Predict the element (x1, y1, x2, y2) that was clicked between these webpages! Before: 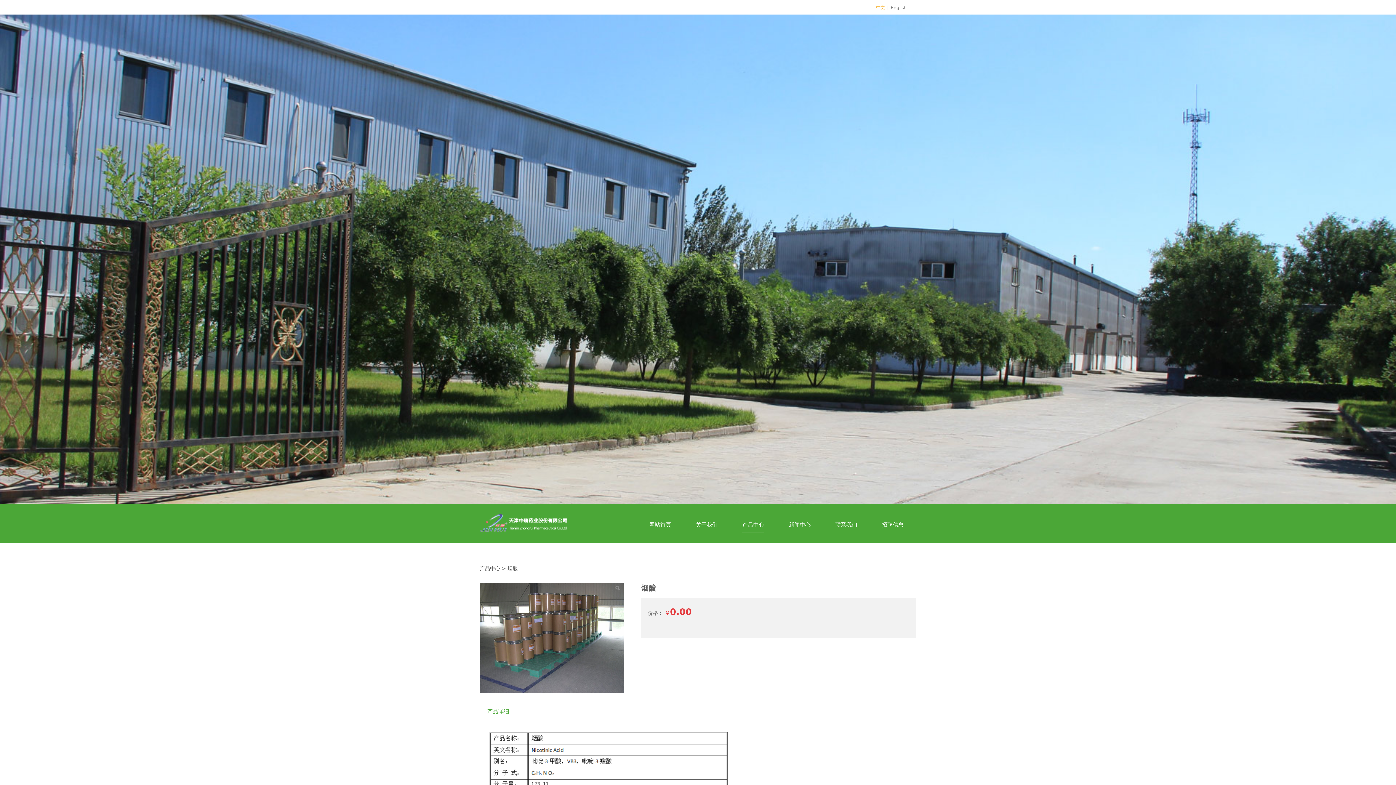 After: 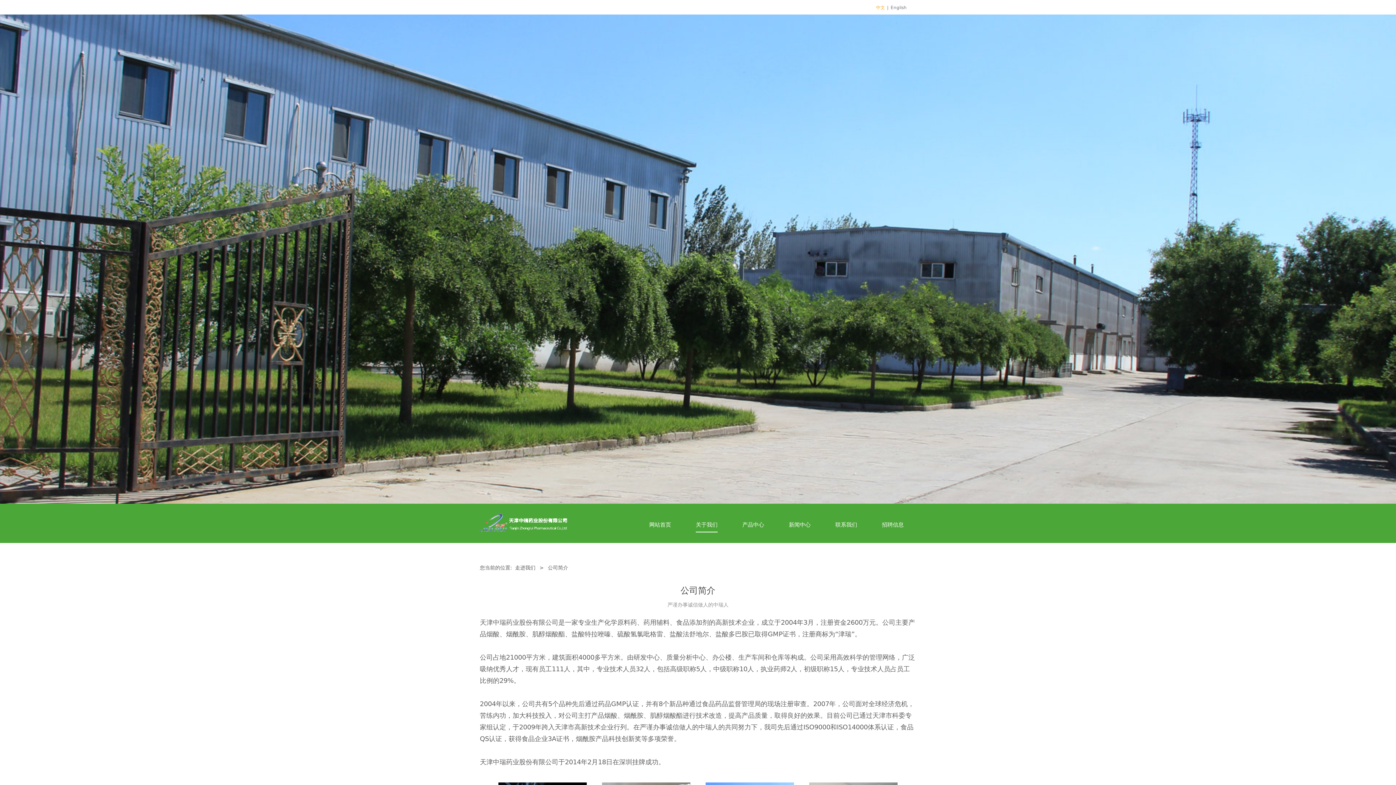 Action: bbox: (696, 506, 717, 543) label: 关于我们